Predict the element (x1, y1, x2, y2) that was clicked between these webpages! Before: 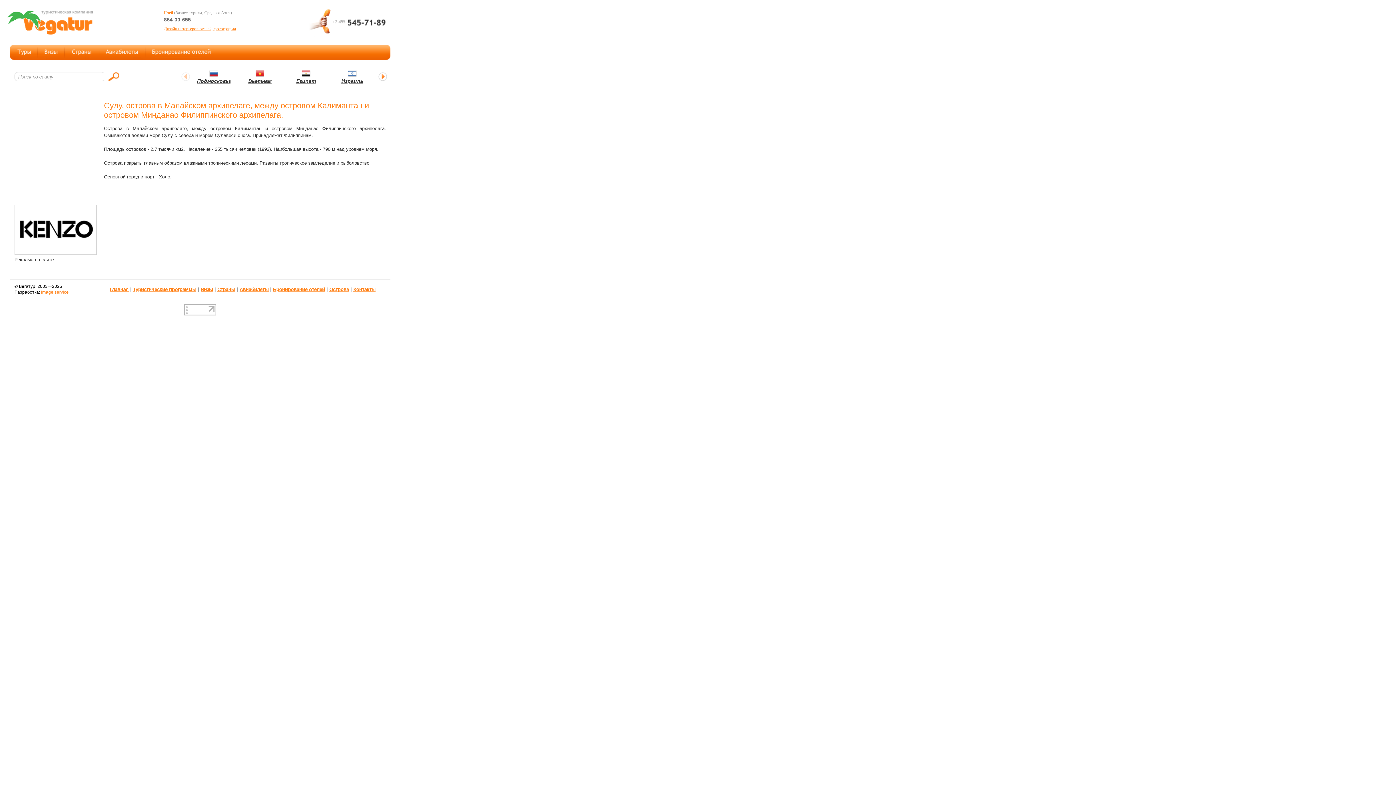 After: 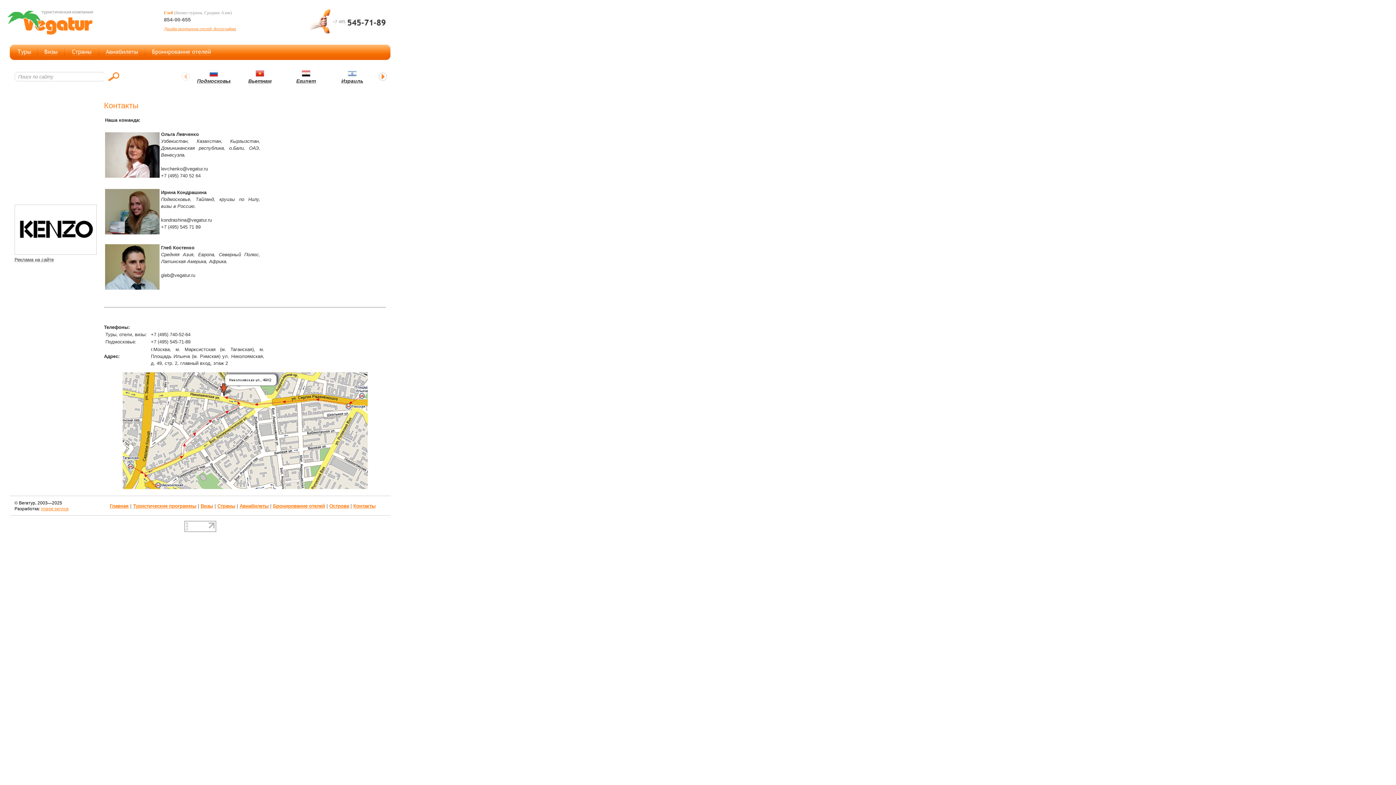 Action: label: Контакты bbox: (353, 286, 375, 292)